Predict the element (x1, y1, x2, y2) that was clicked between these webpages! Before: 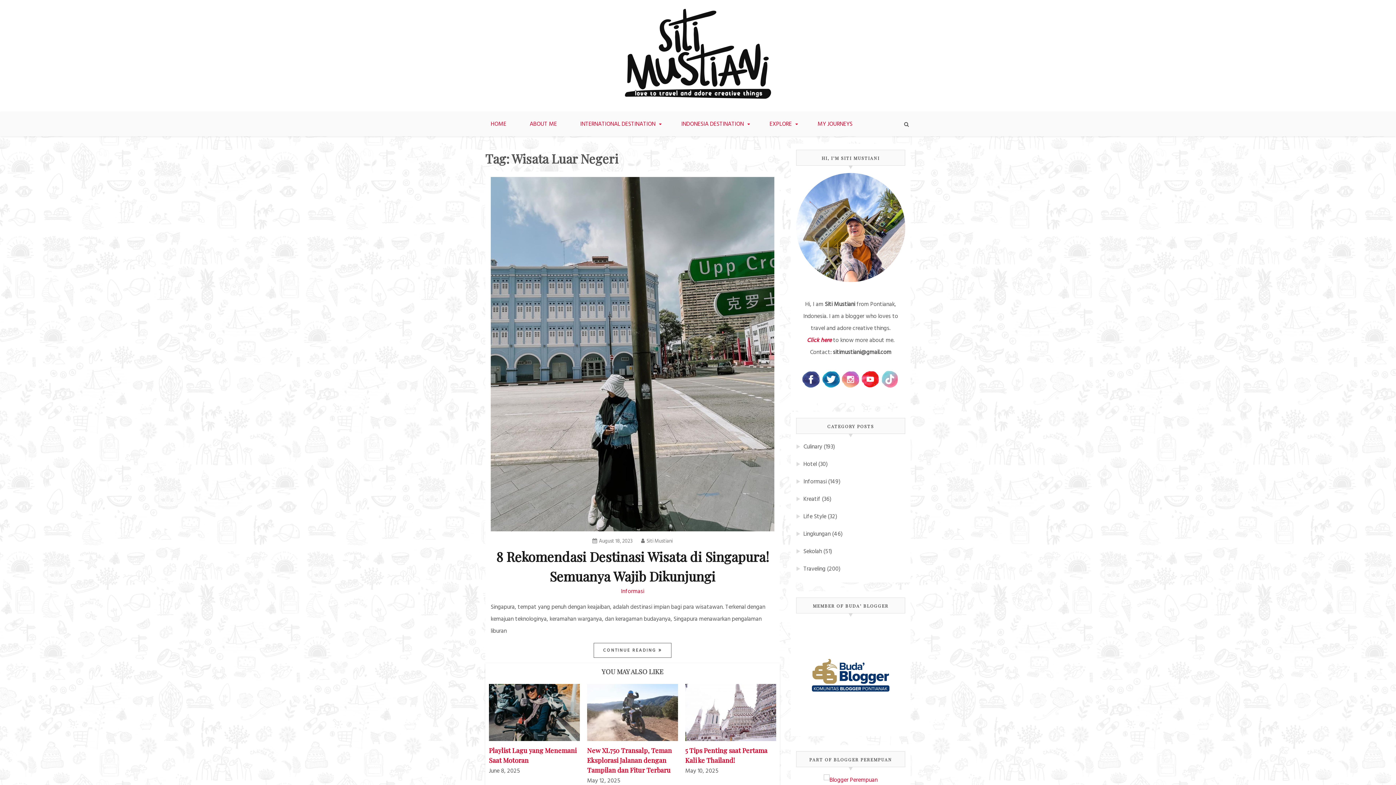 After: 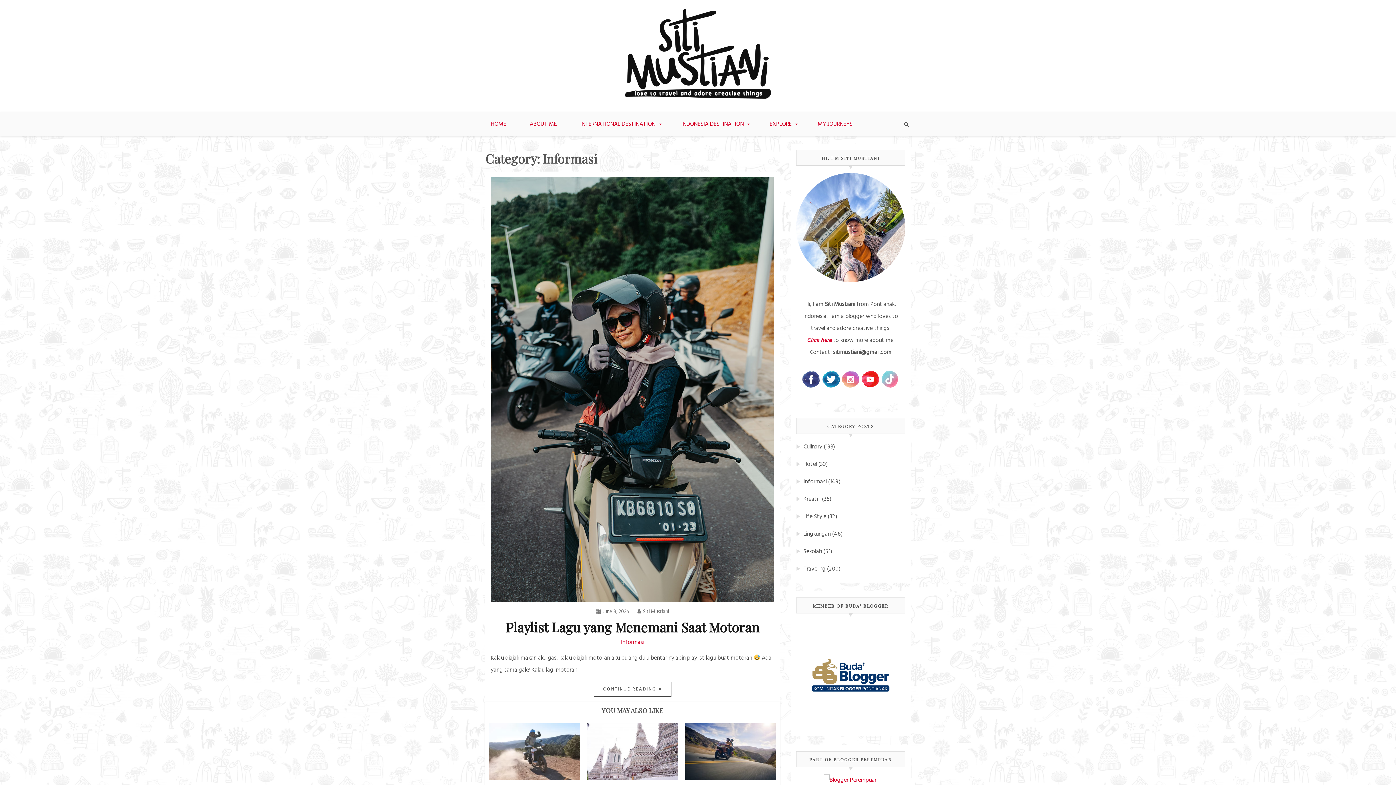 Action: label: Informasi bbox: (621, 587, 644, 596)